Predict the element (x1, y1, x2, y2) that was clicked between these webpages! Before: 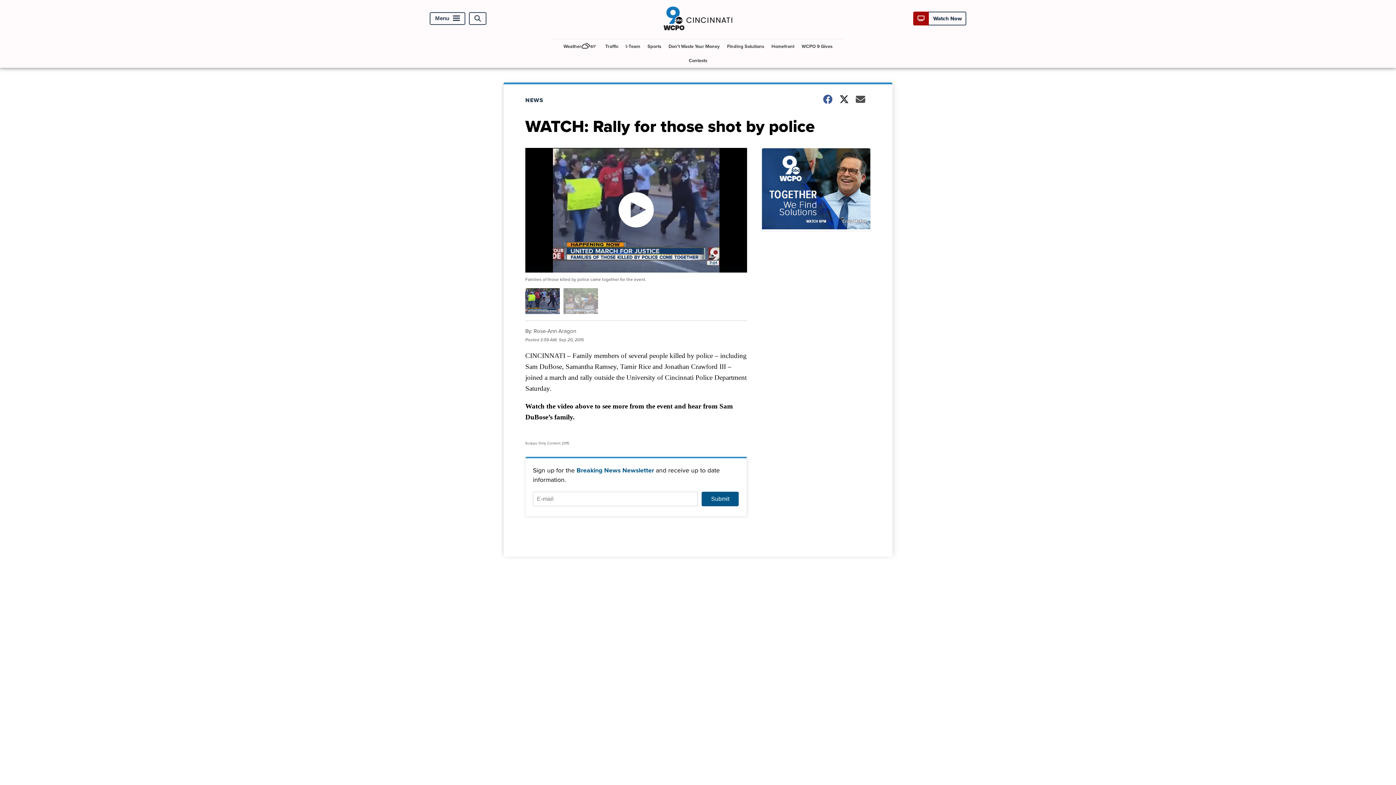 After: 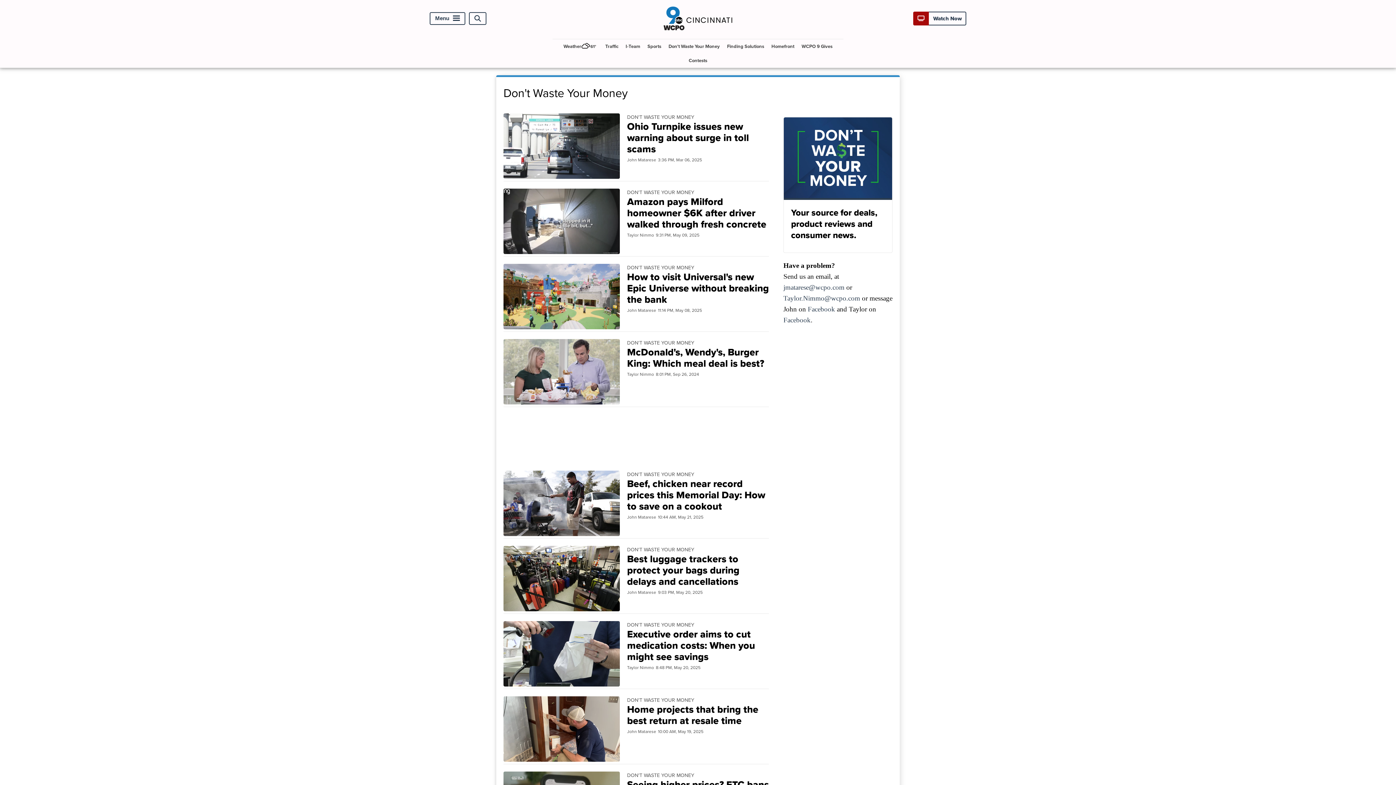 Action: label: Don't Waste Your Money bbox: (665, 39, 722, 53)